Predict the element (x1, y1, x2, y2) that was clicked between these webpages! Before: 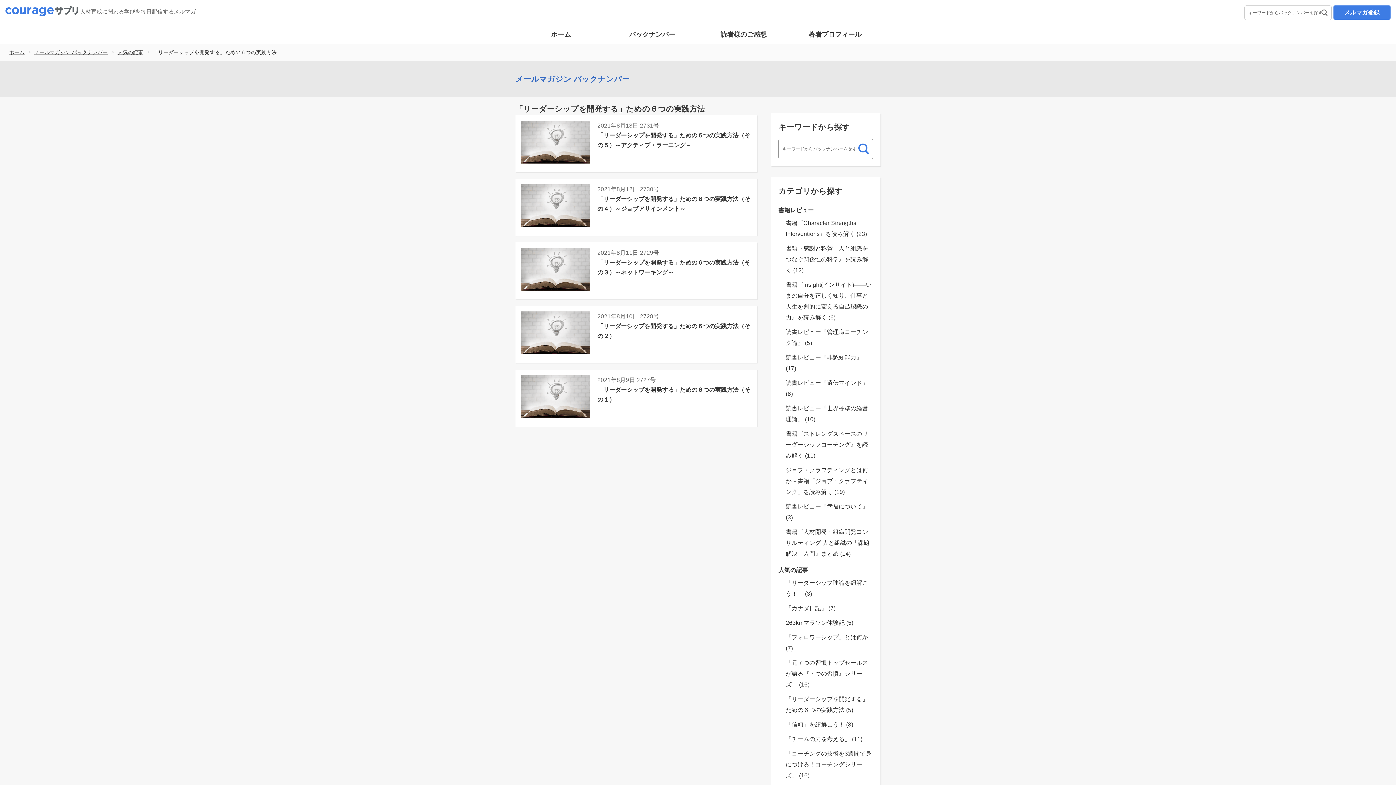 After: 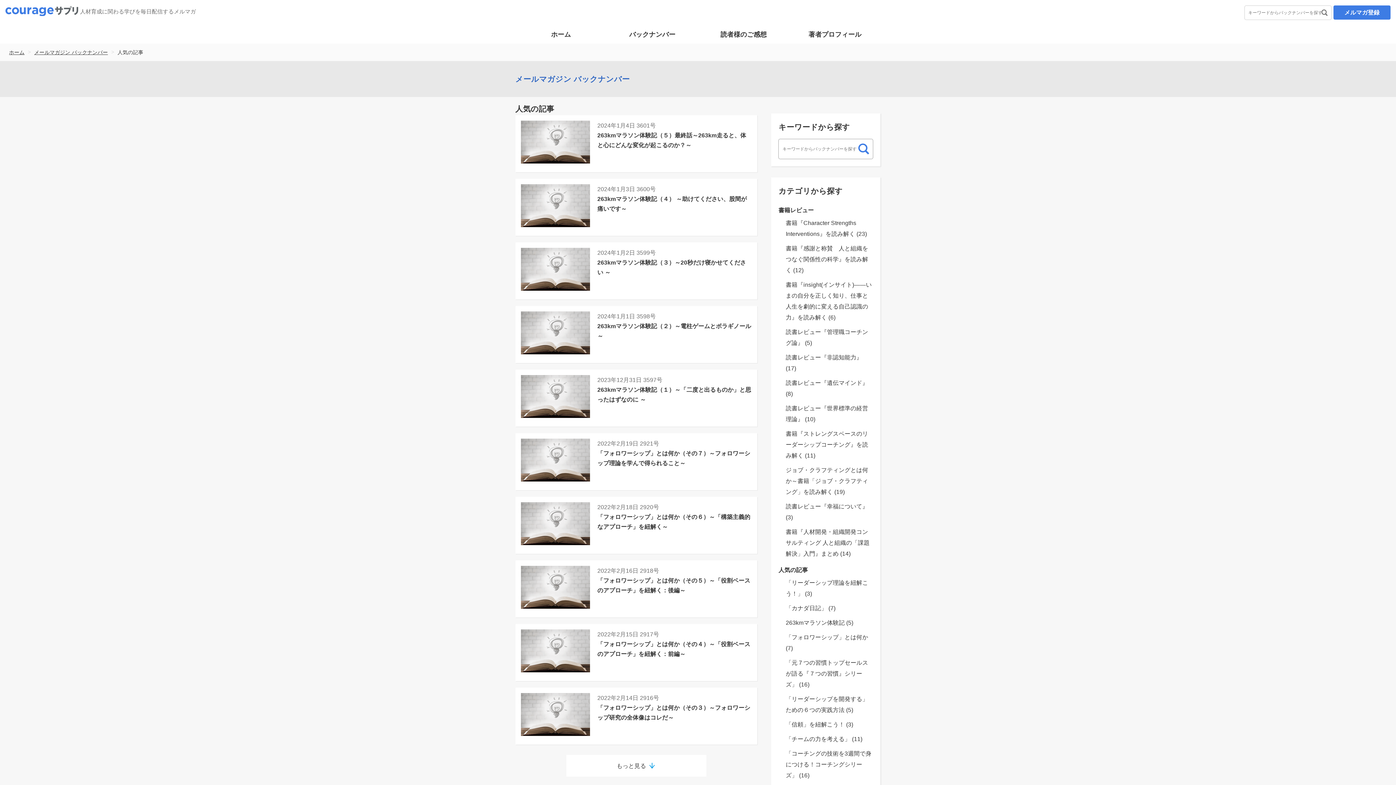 Action: label: 人気の記事 bbox: (117, 49, 143, 55)